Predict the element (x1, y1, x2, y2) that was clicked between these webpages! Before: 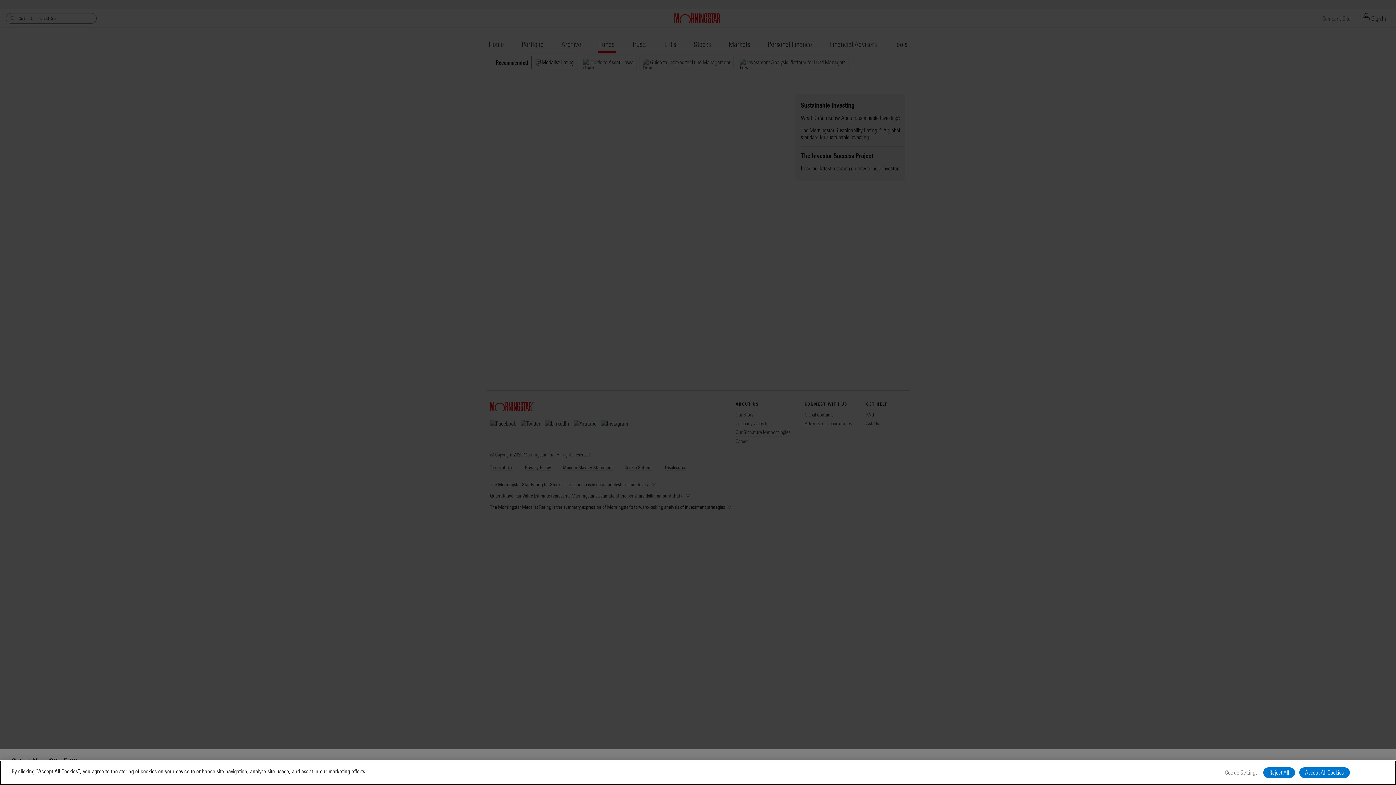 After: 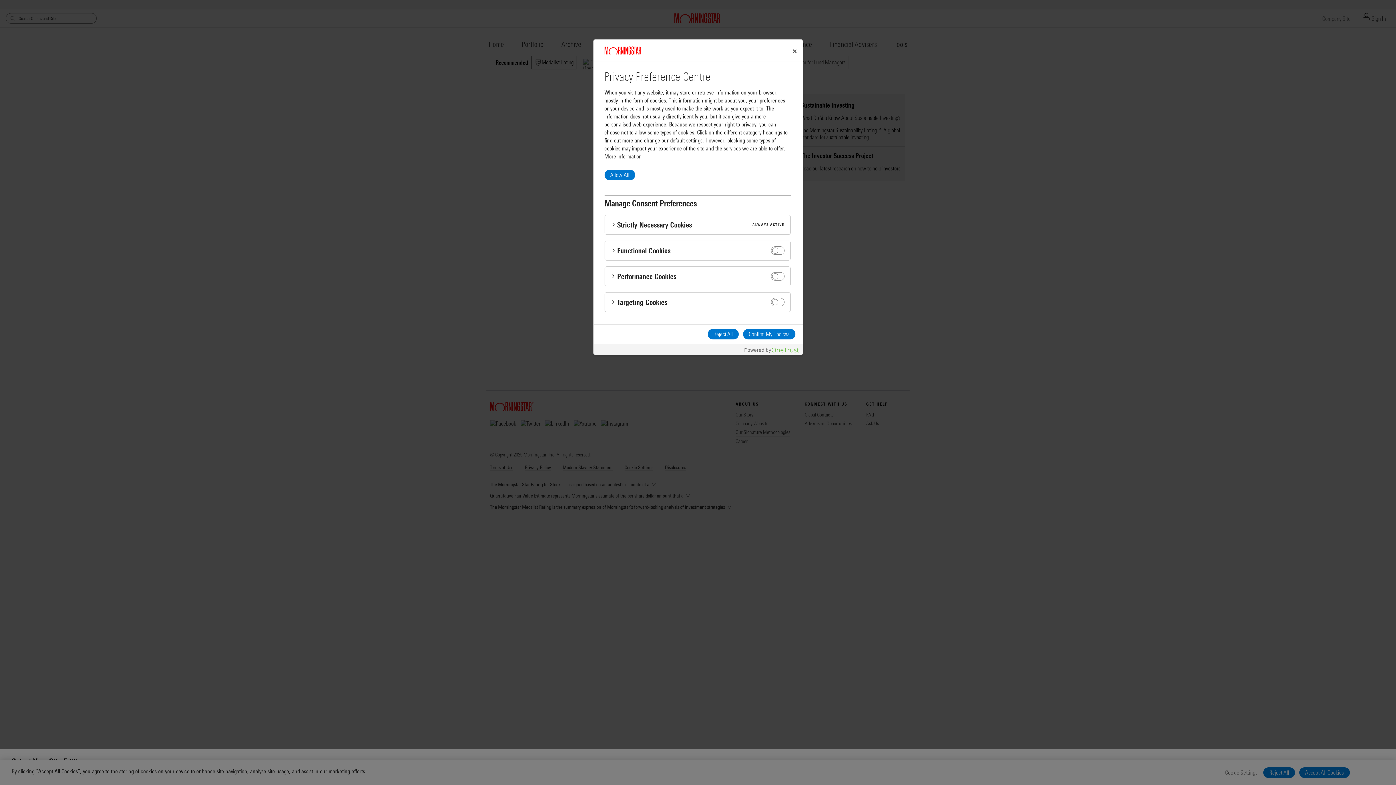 Action: label: Cookie Settings bbox: (1223, 767, 1259, 778)